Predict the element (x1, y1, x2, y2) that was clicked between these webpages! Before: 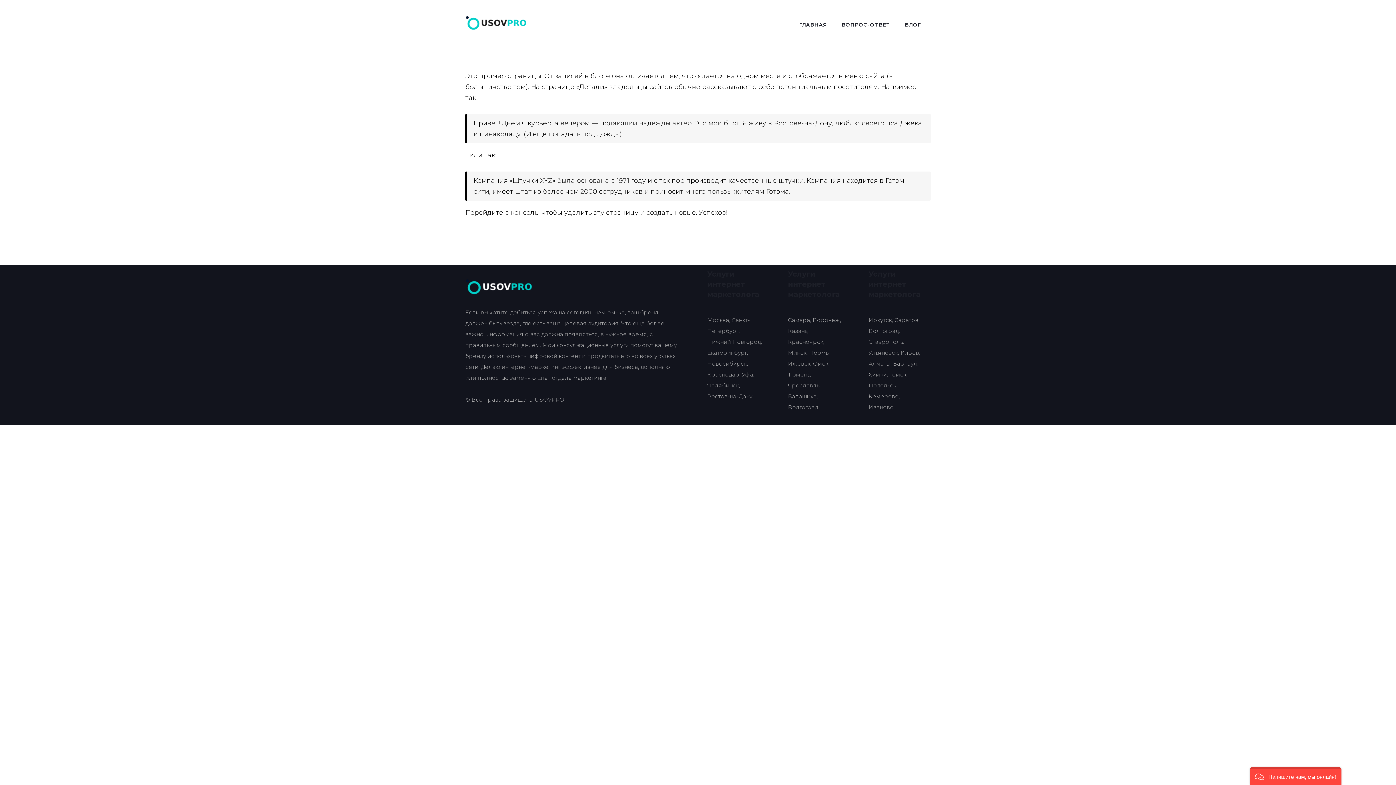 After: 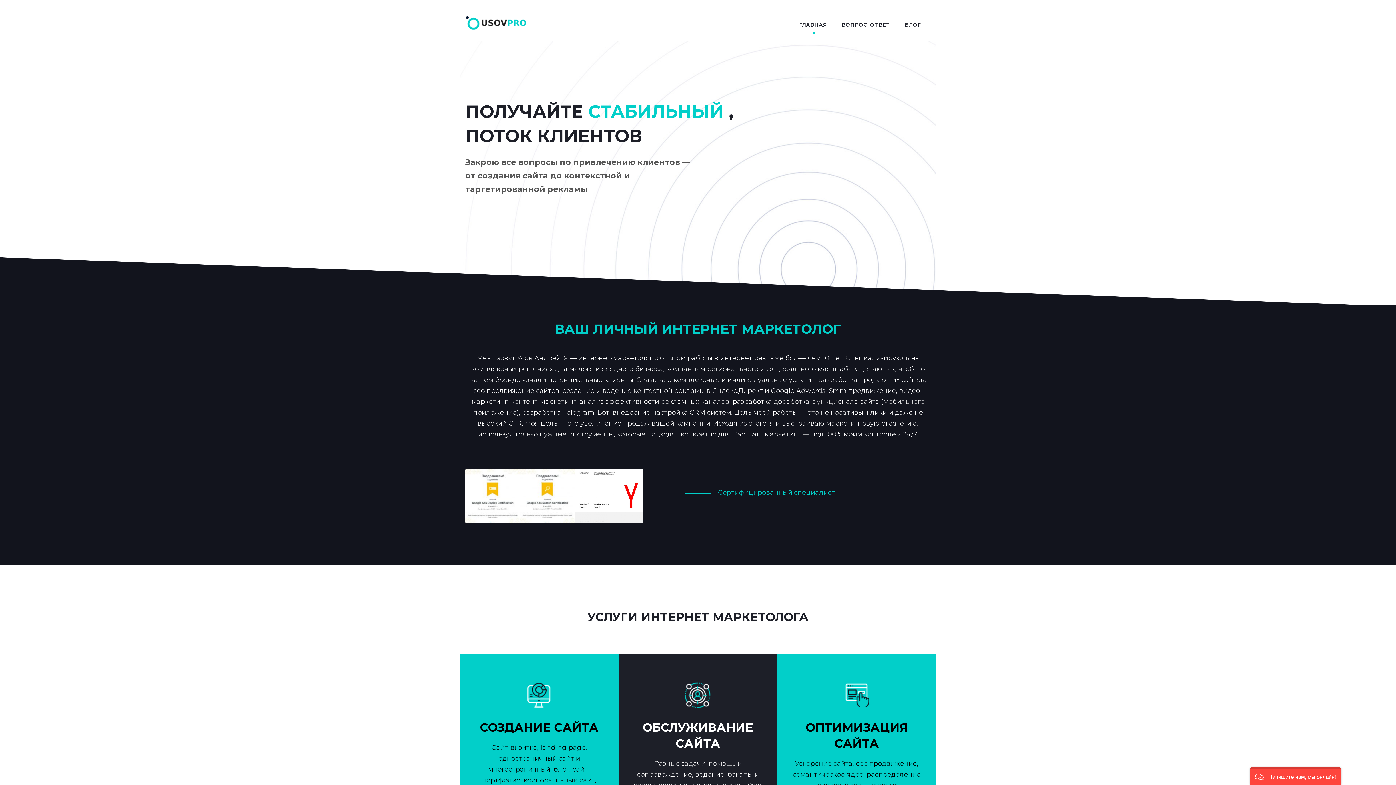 Action: bbox: (465, 14, 528, 31)